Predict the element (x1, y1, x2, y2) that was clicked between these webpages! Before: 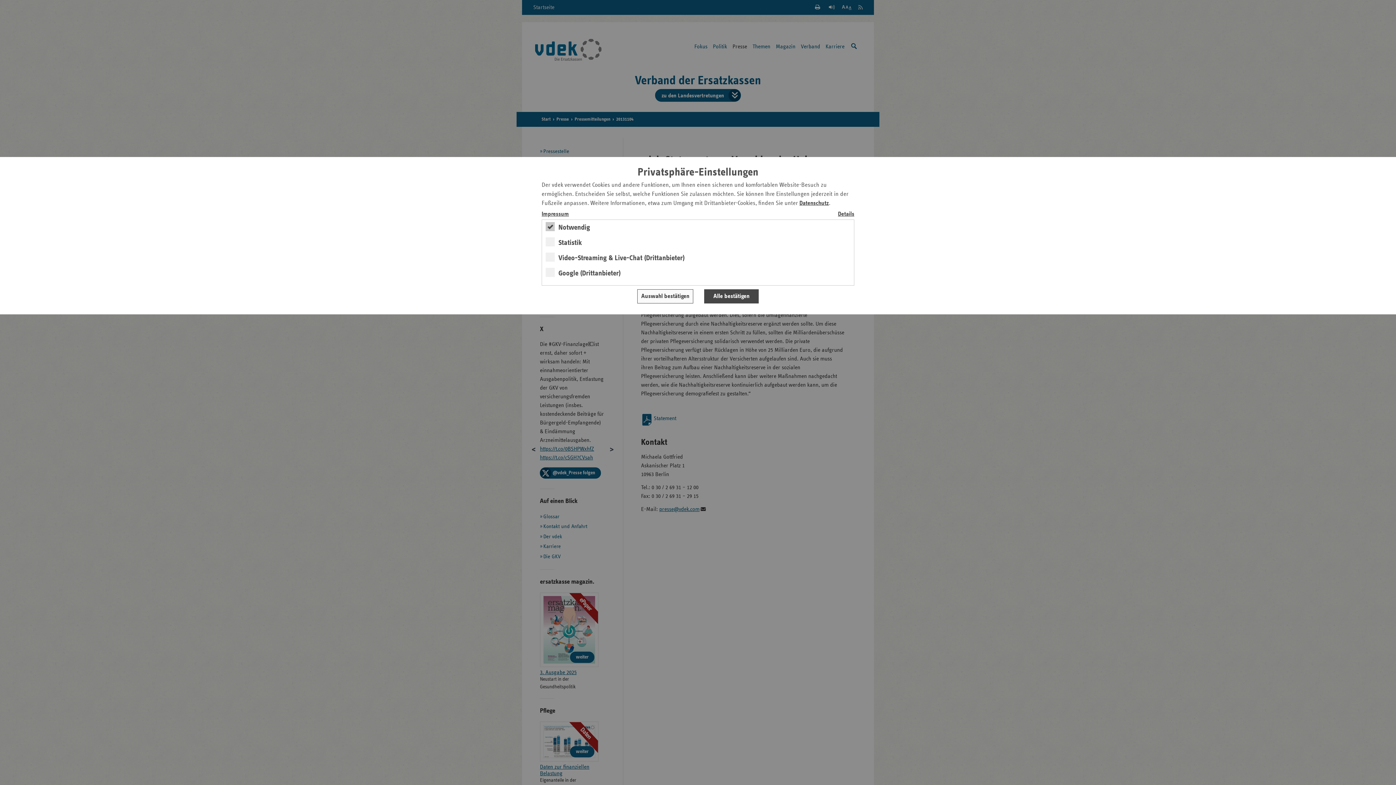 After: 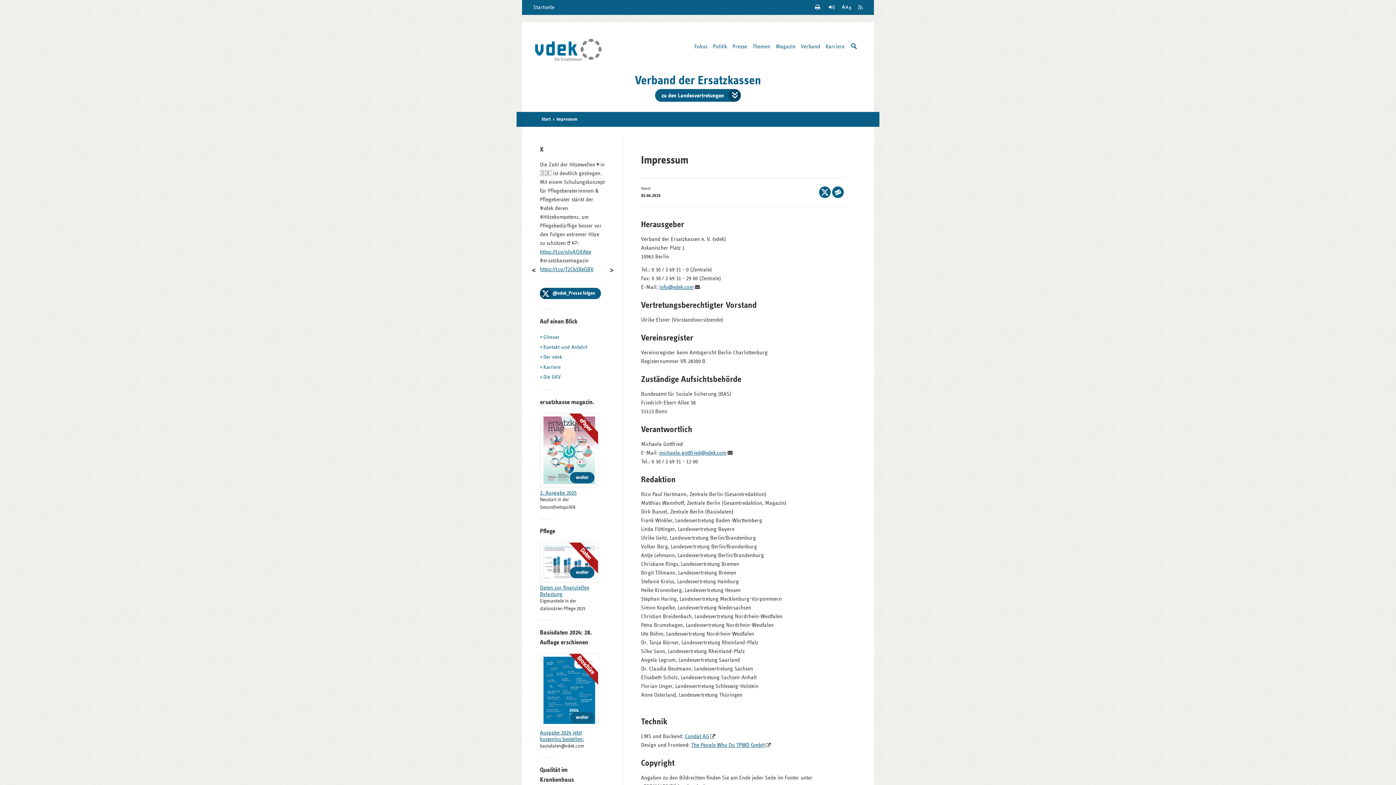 Action: label: Impressum bbox: (541, 209, 698, 218)